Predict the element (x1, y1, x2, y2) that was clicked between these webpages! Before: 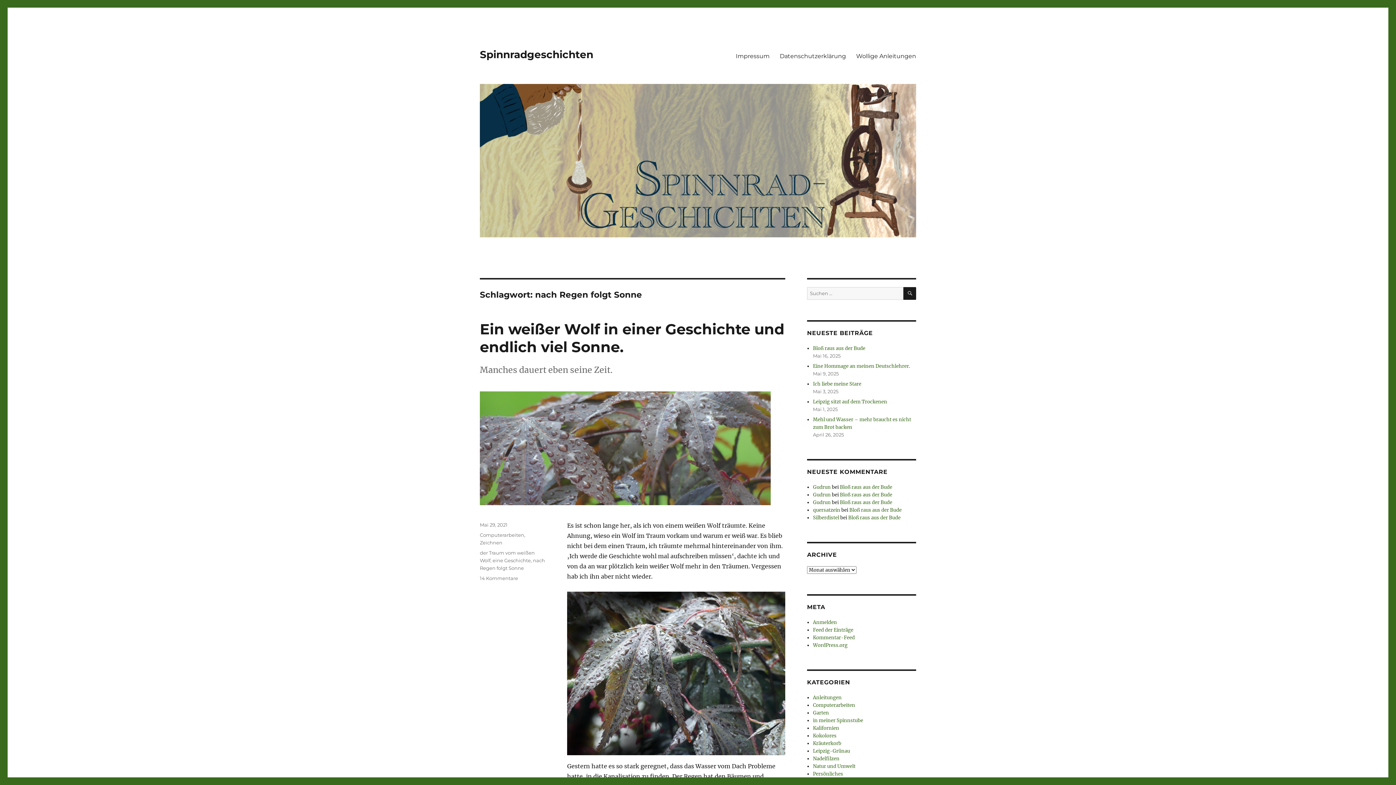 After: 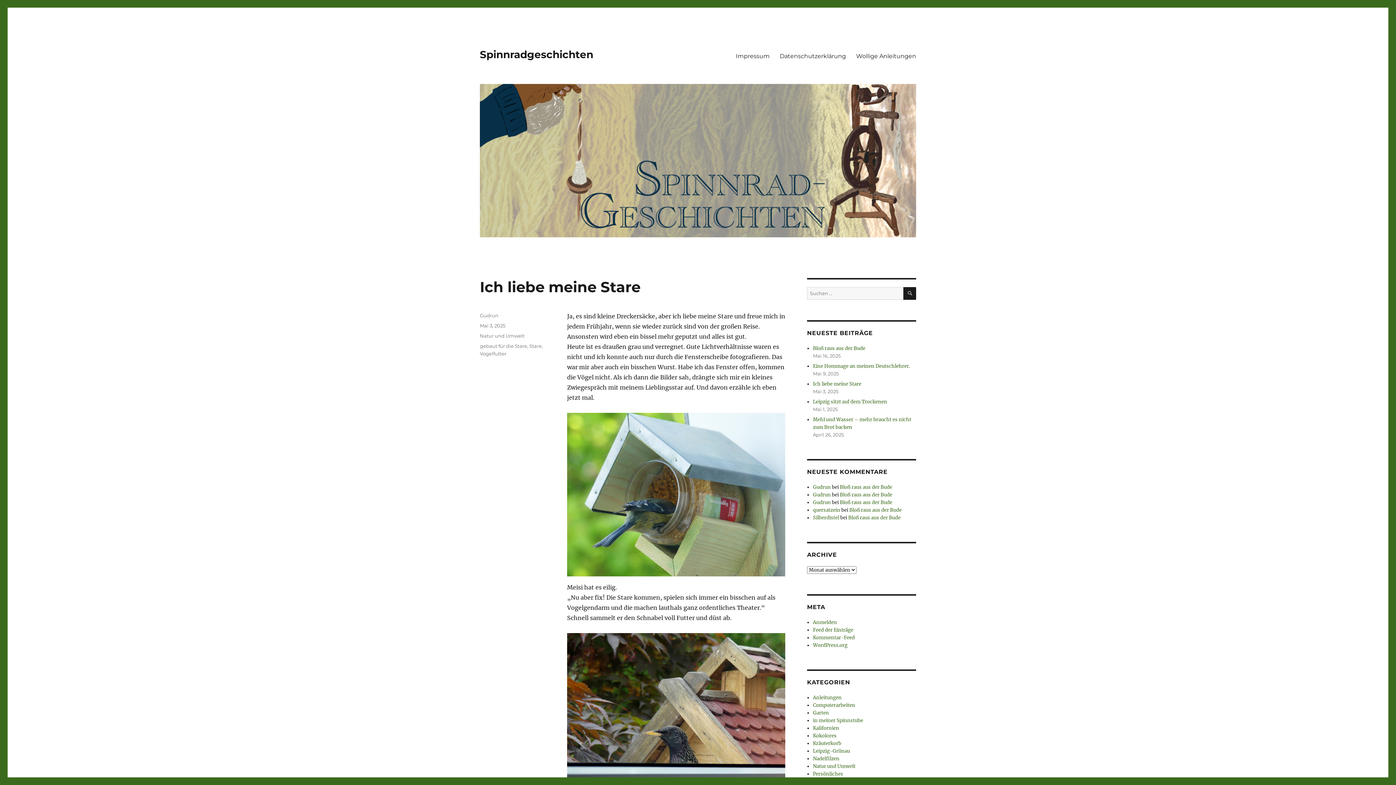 Action: bbox: (813, 381, 861, 387) label: Ich liebe meine Stare